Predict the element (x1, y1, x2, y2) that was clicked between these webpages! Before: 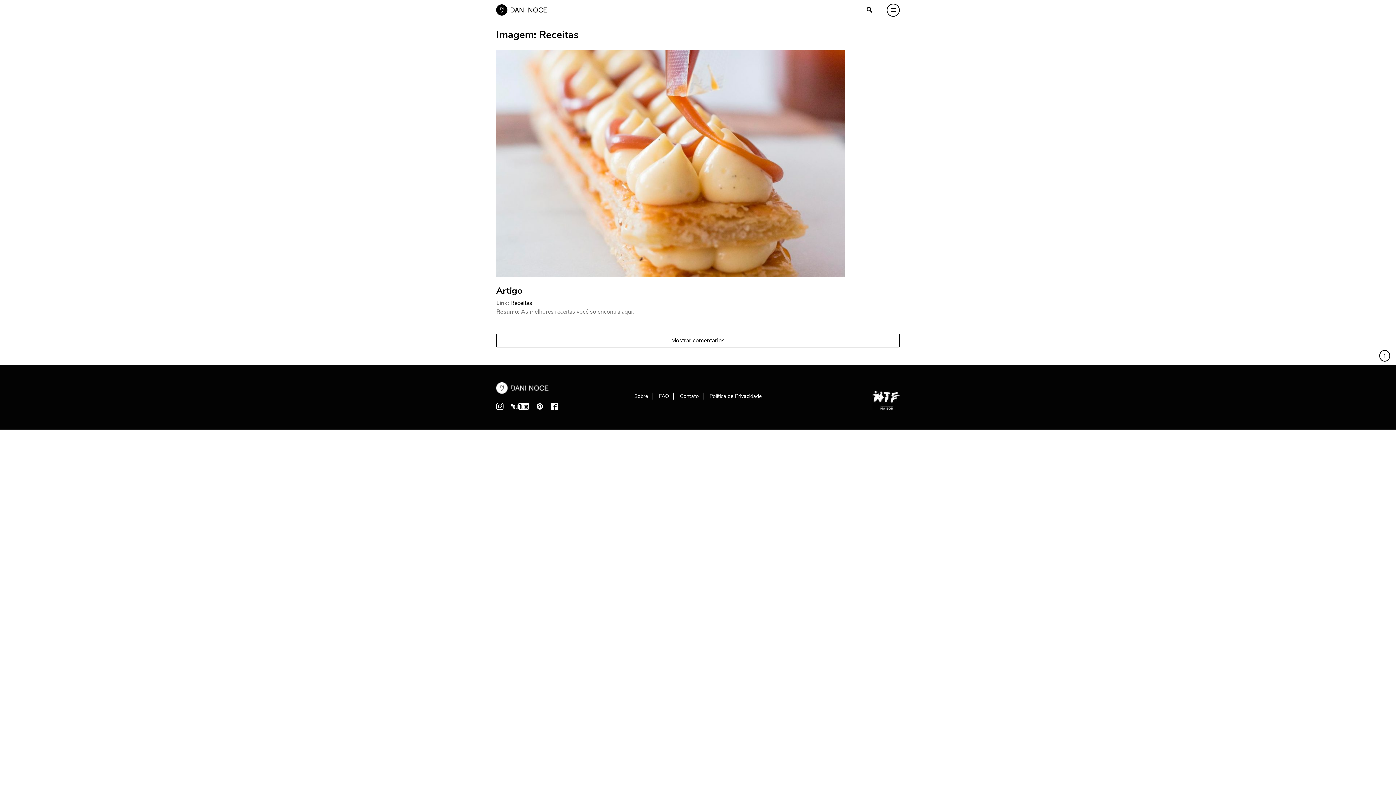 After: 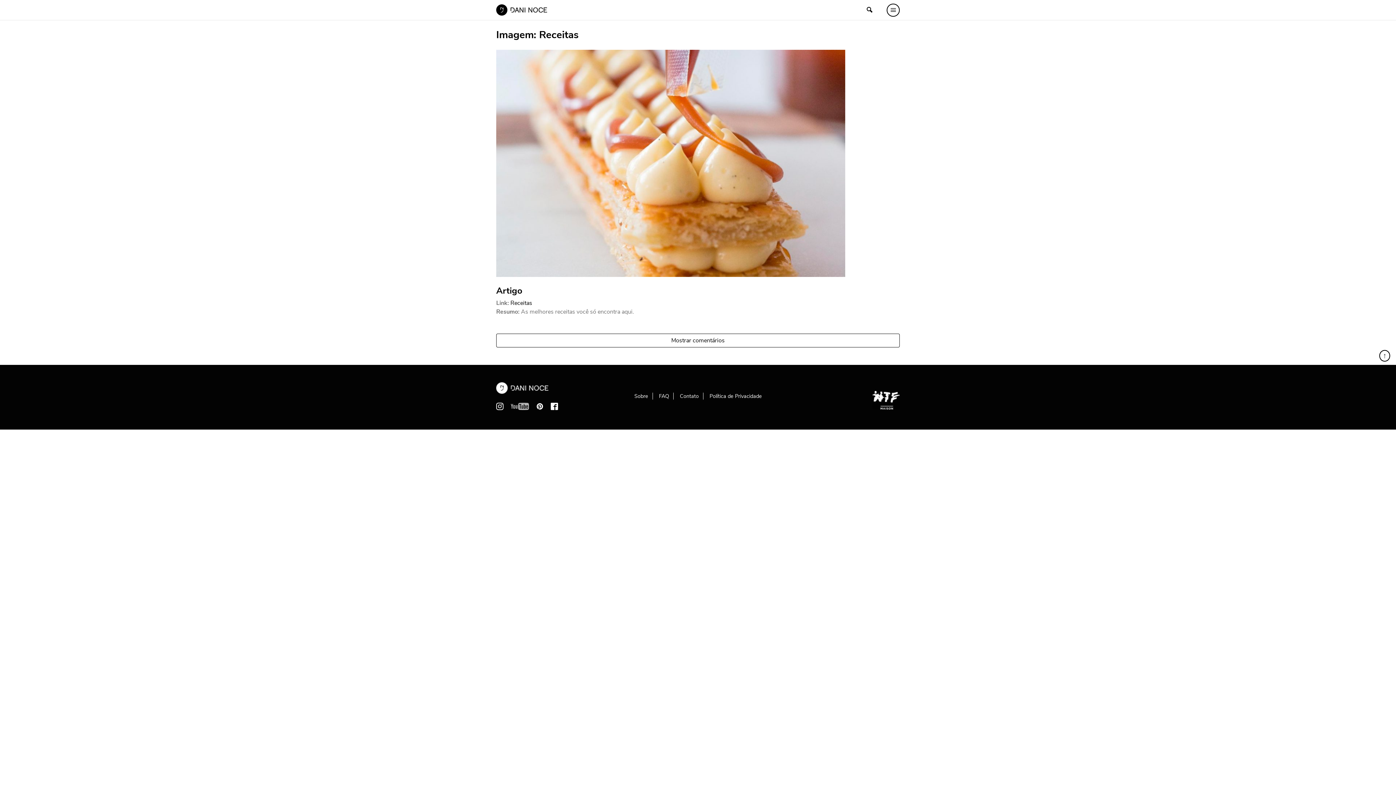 Action: bbox: (510, 402, 529, 410)